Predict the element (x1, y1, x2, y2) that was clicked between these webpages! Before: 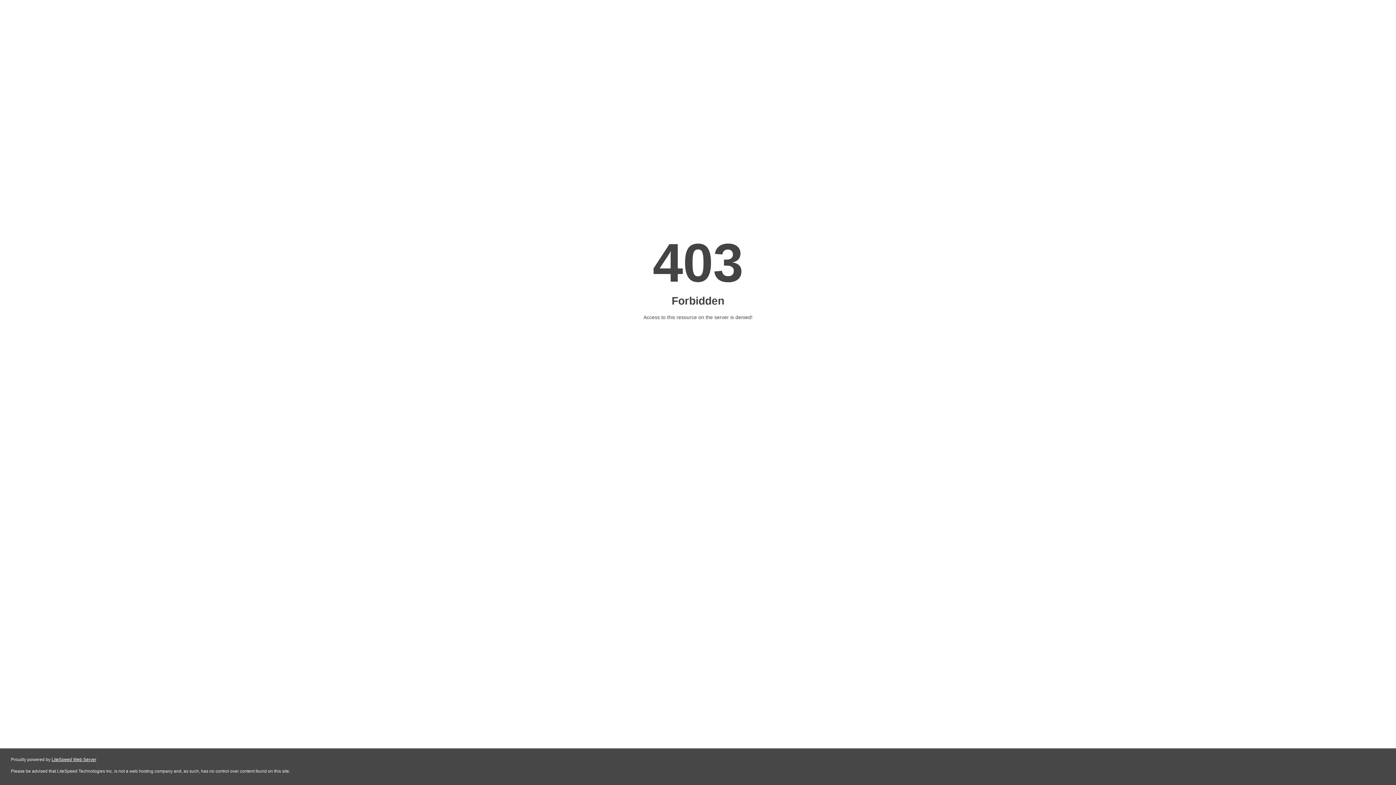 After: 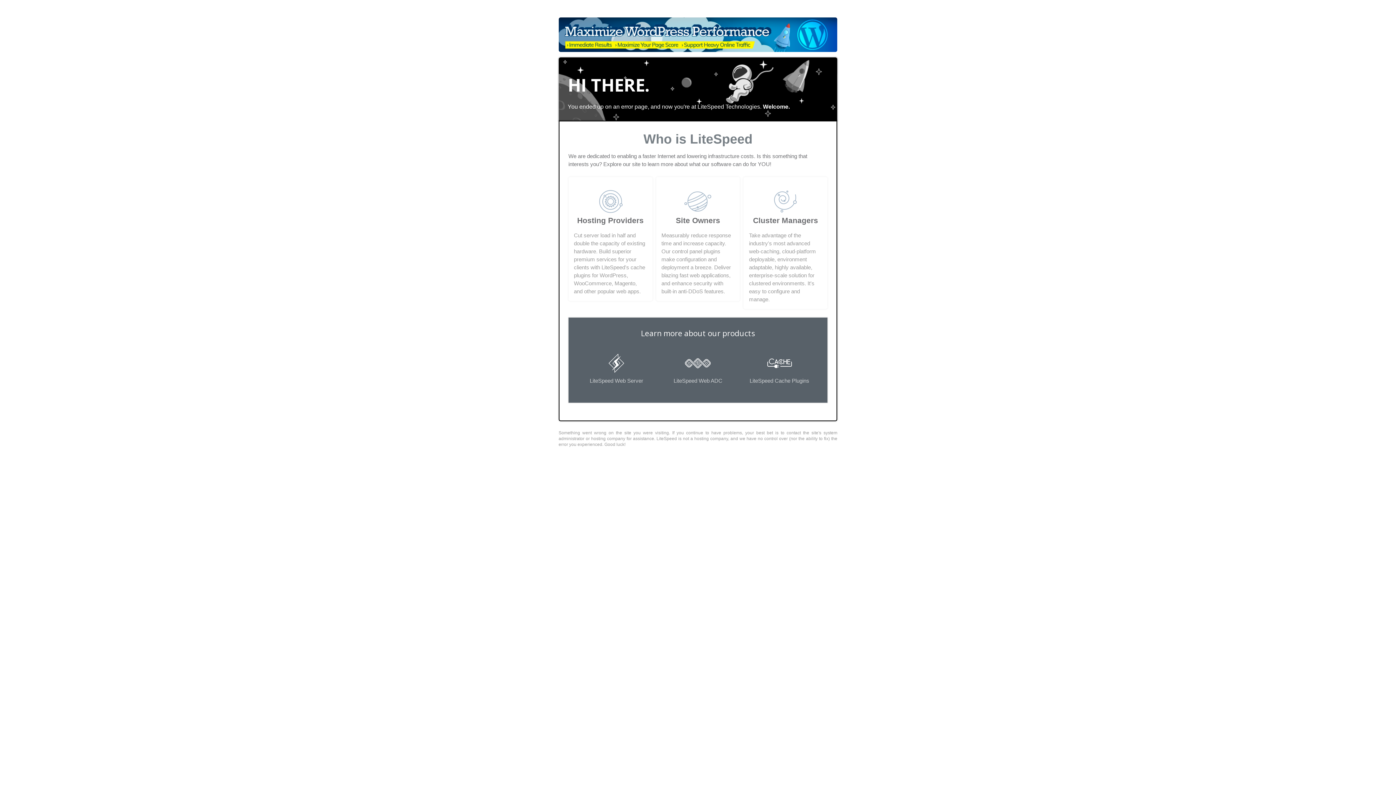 Action: label: LiteSpeed Web Server bbox: (51, 757, 96, 762)